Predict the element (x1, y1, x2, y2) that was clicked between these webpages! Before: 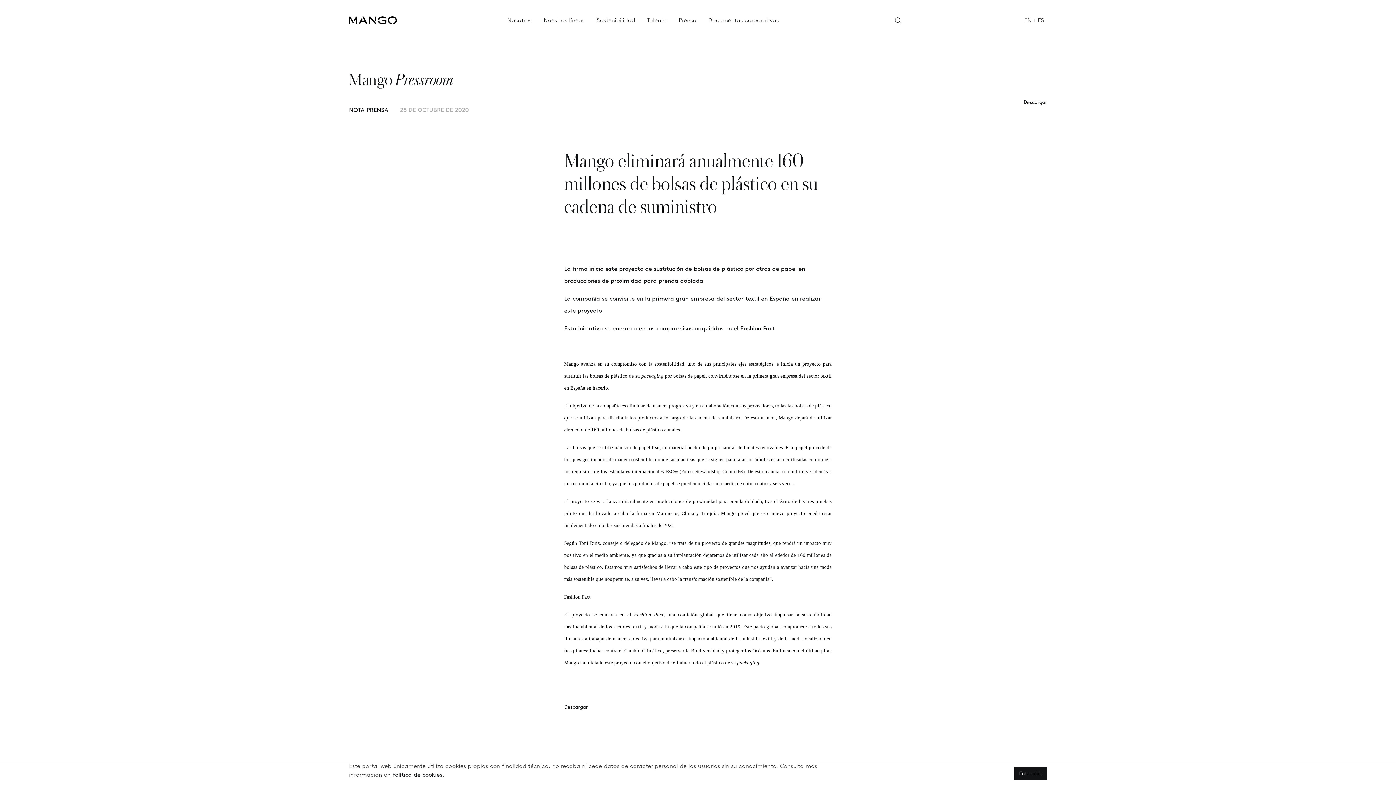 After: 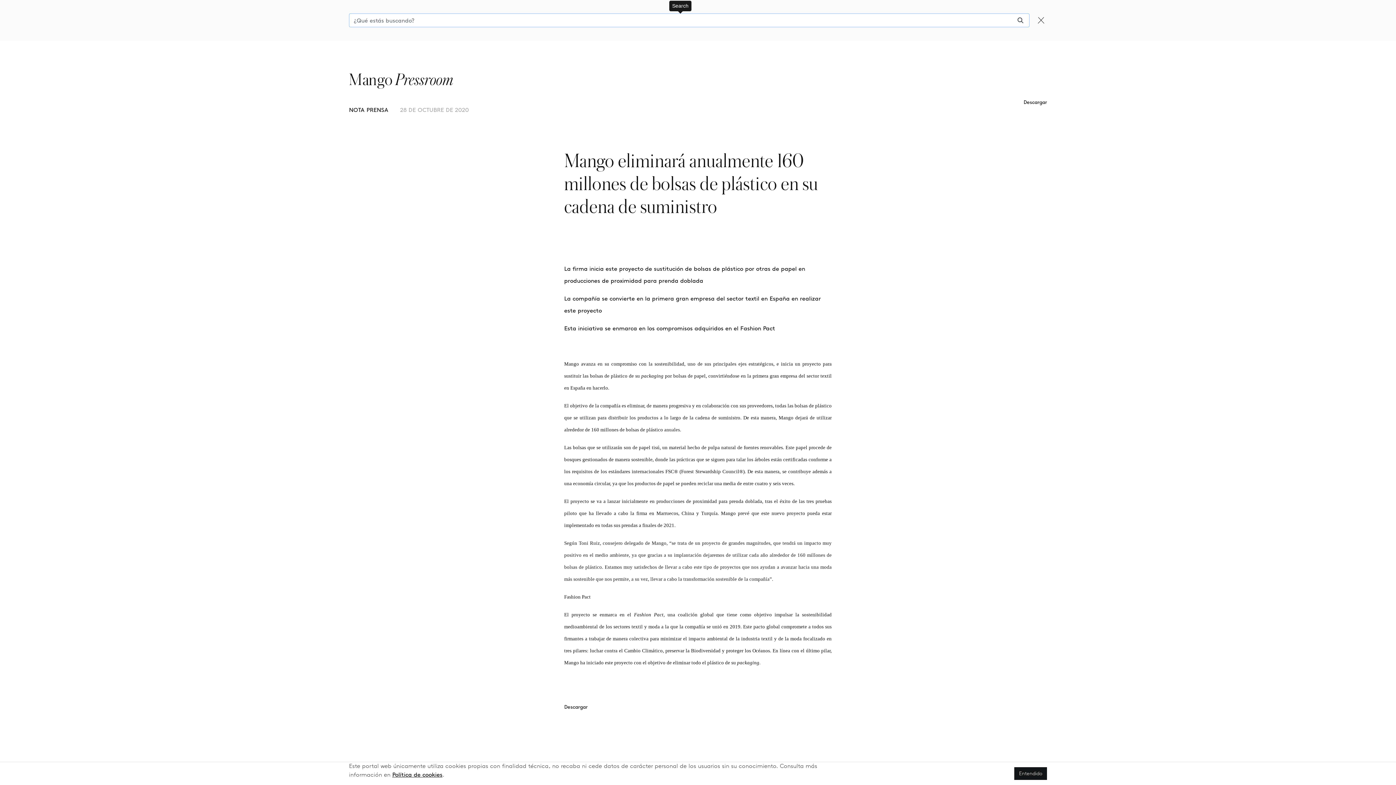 Action: bbox: (889, 11, 907, 29)